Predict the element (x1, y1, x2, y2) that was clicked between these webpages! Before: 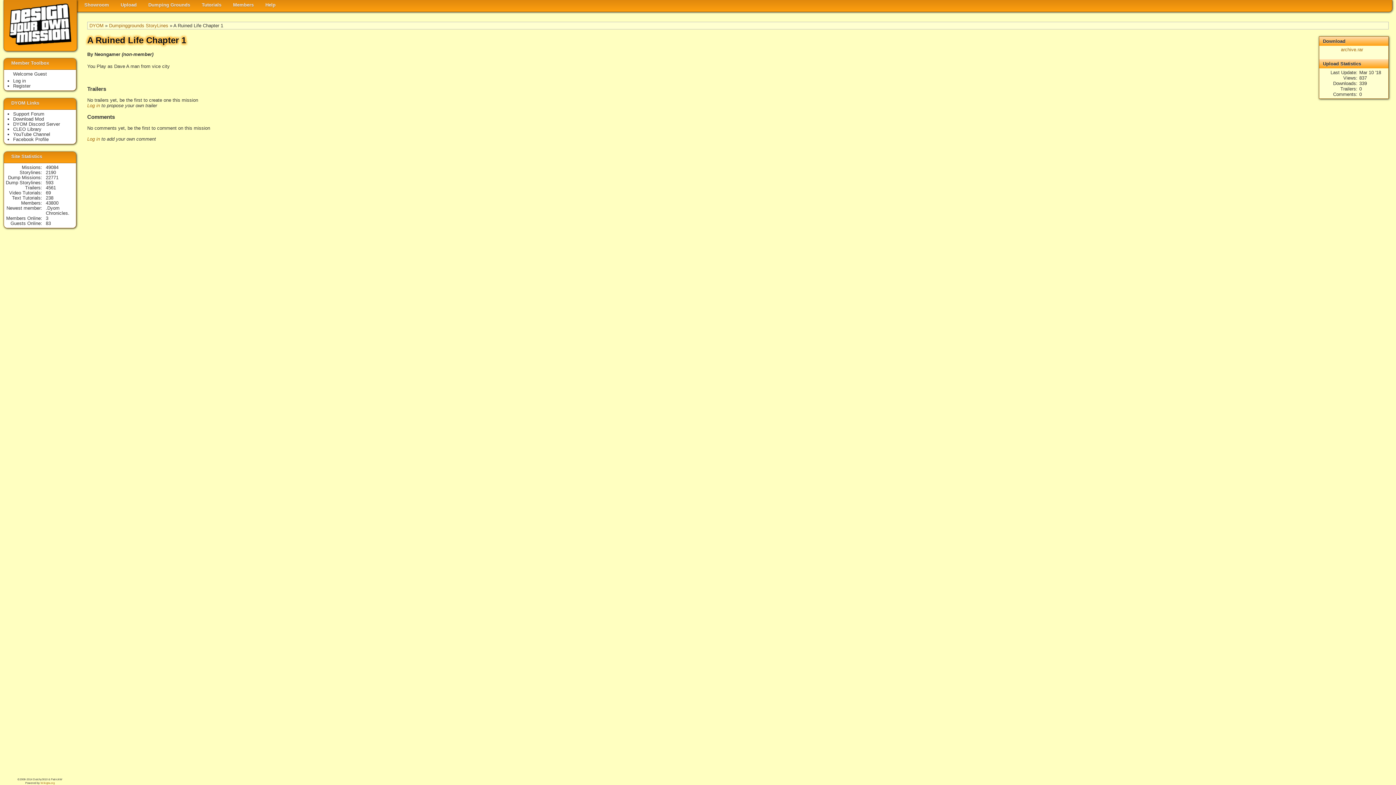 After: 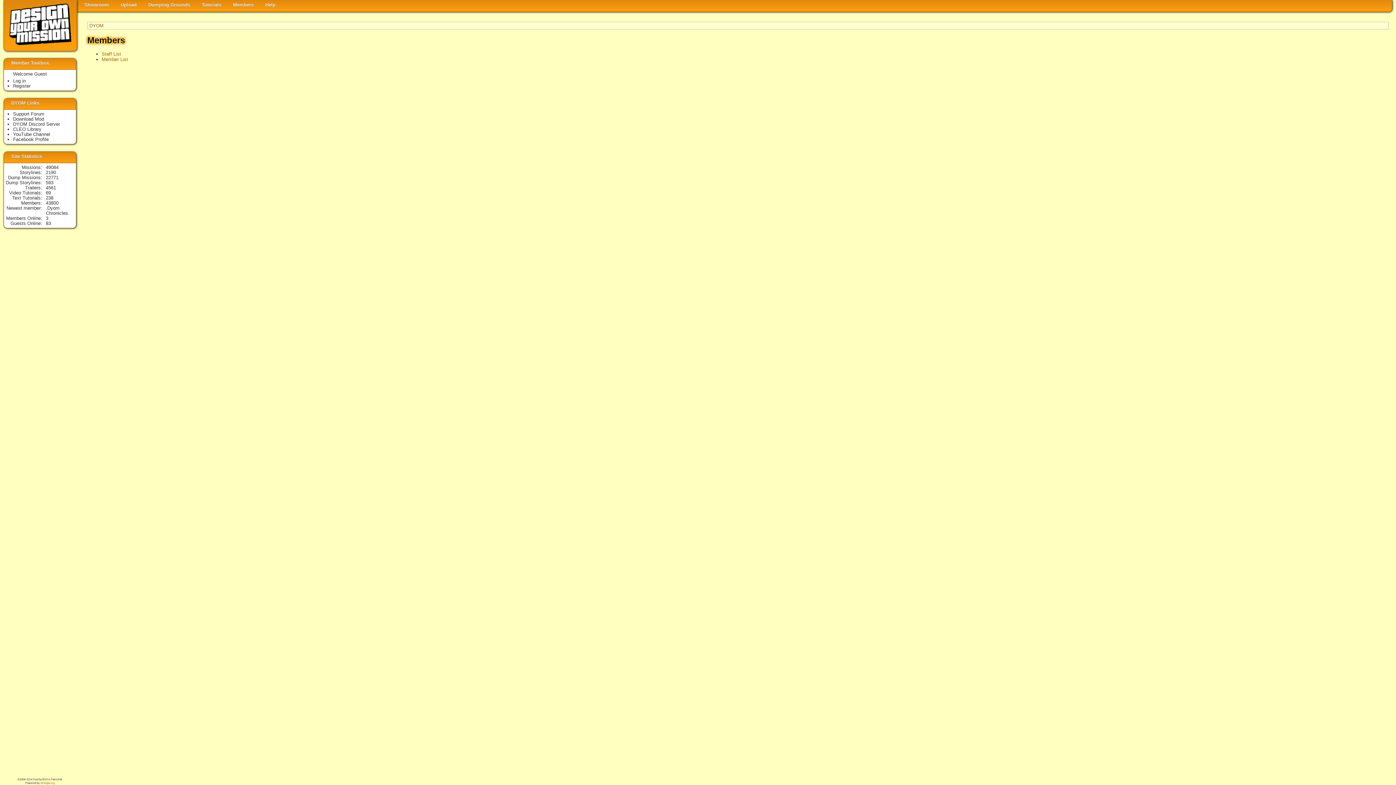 Action: bbox: (227, 0, 259, 10) label: Members